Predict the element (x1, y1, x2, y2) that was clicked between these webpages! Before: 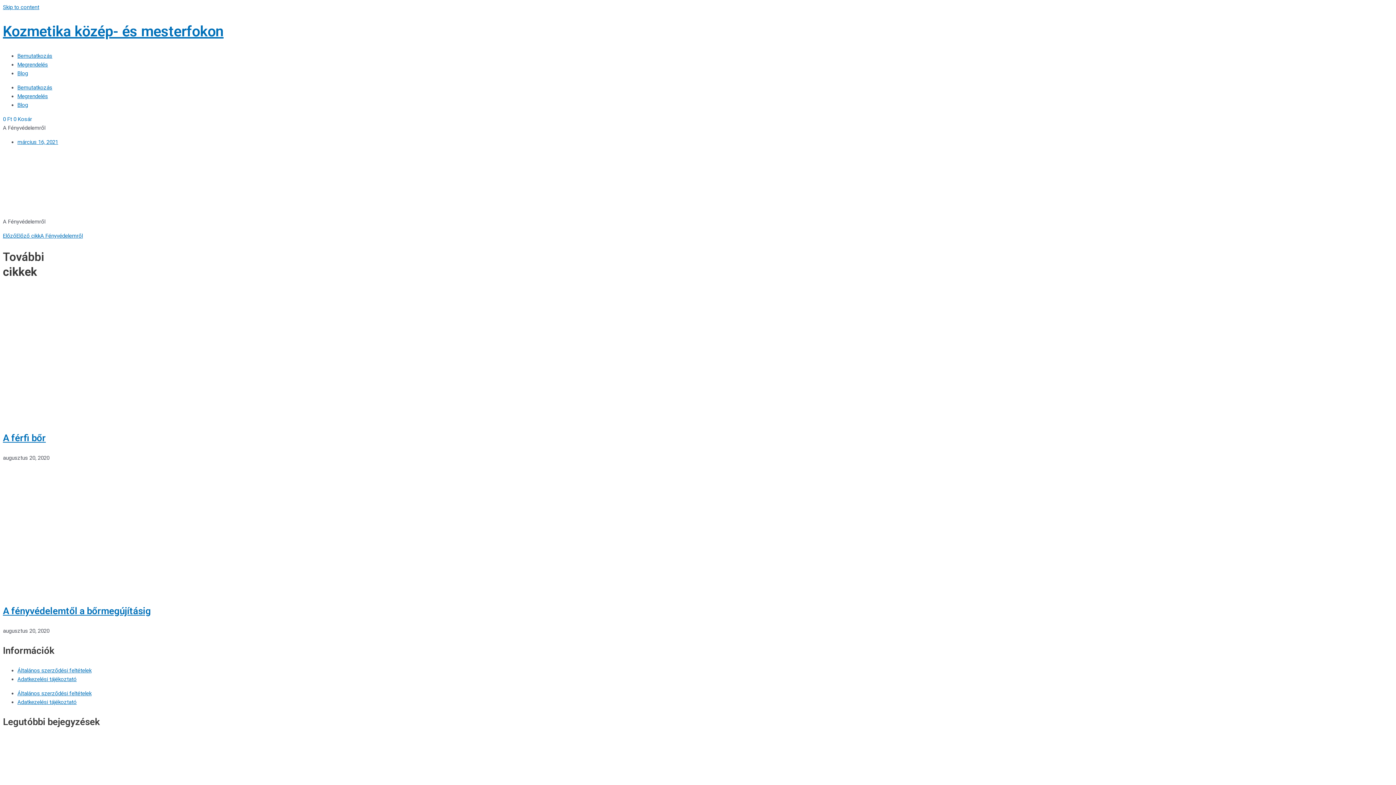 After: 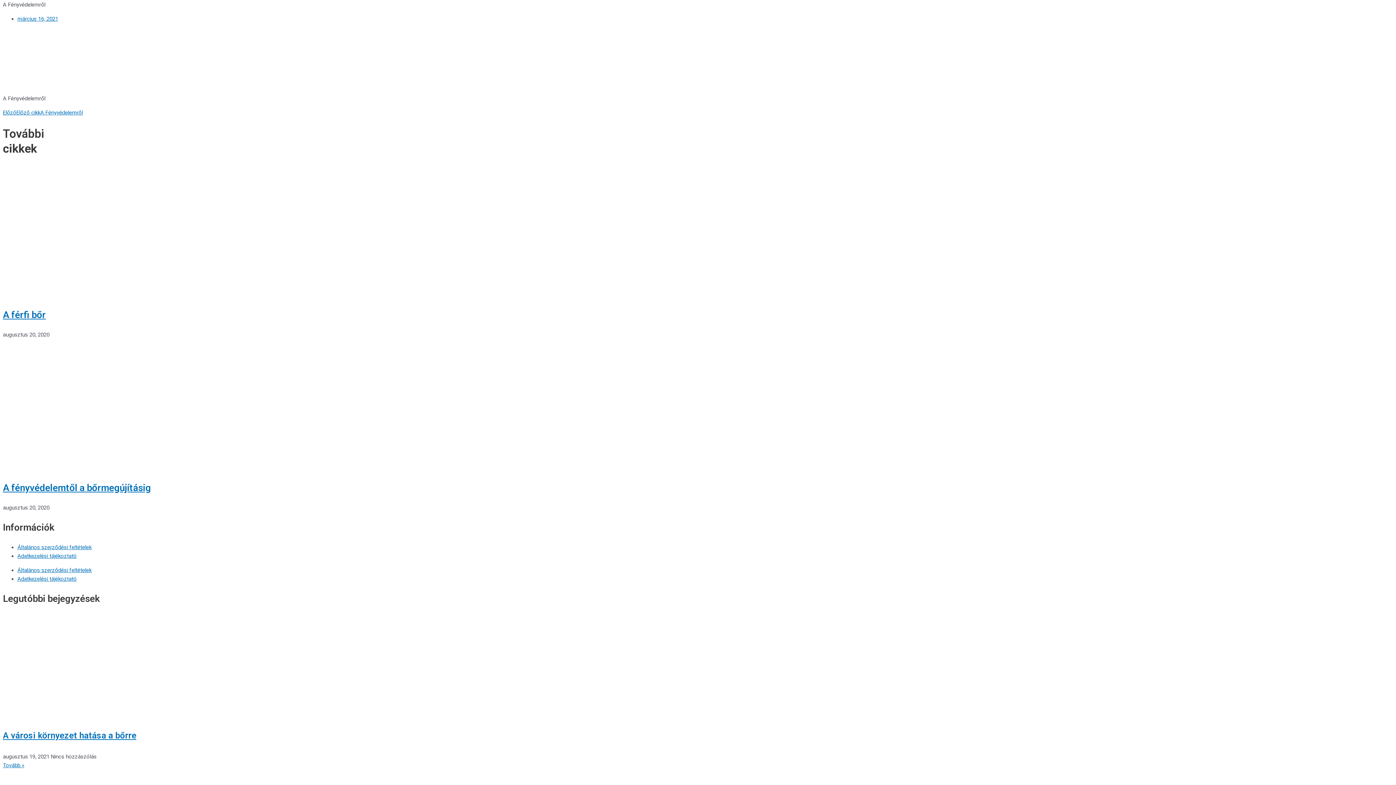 Action: label: Skip to content bbox: (2, 4, 39, 10)